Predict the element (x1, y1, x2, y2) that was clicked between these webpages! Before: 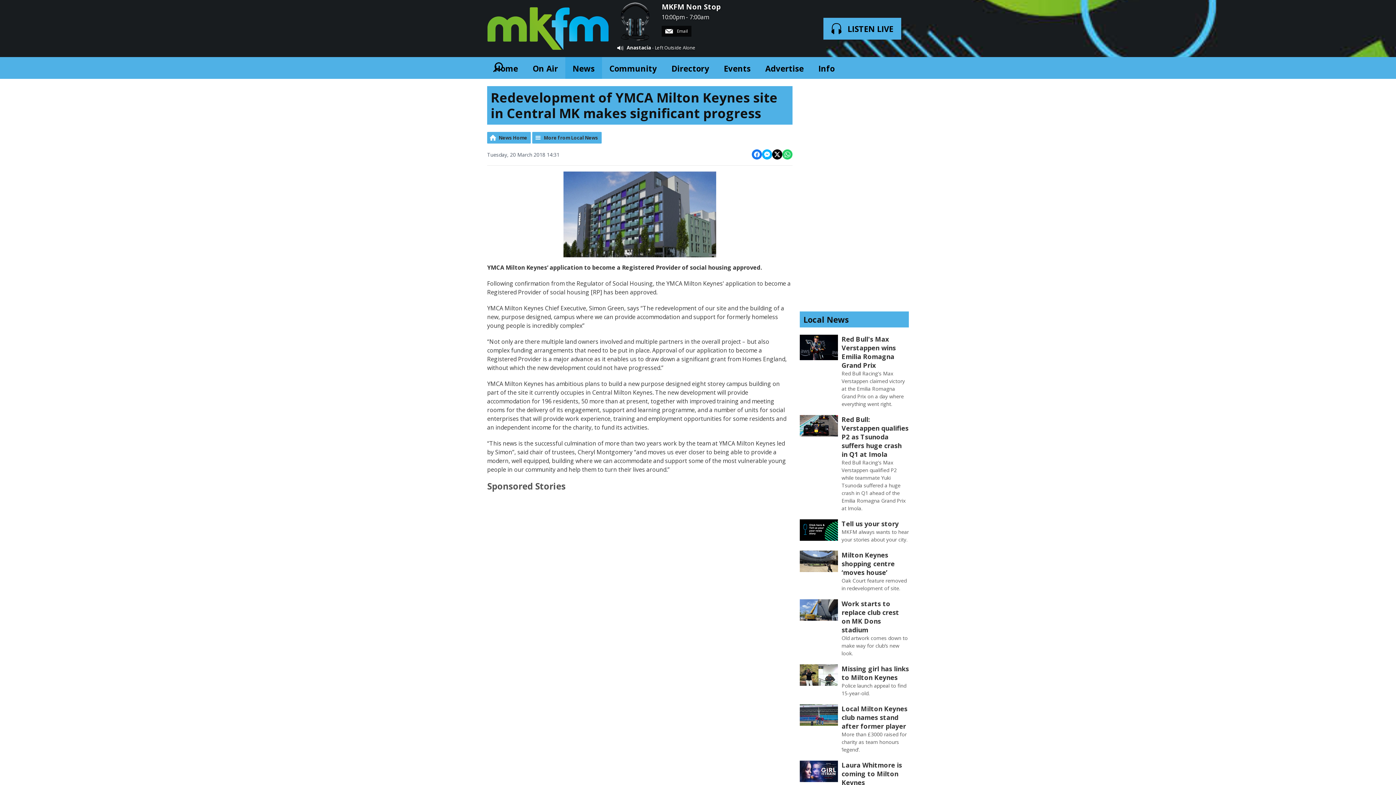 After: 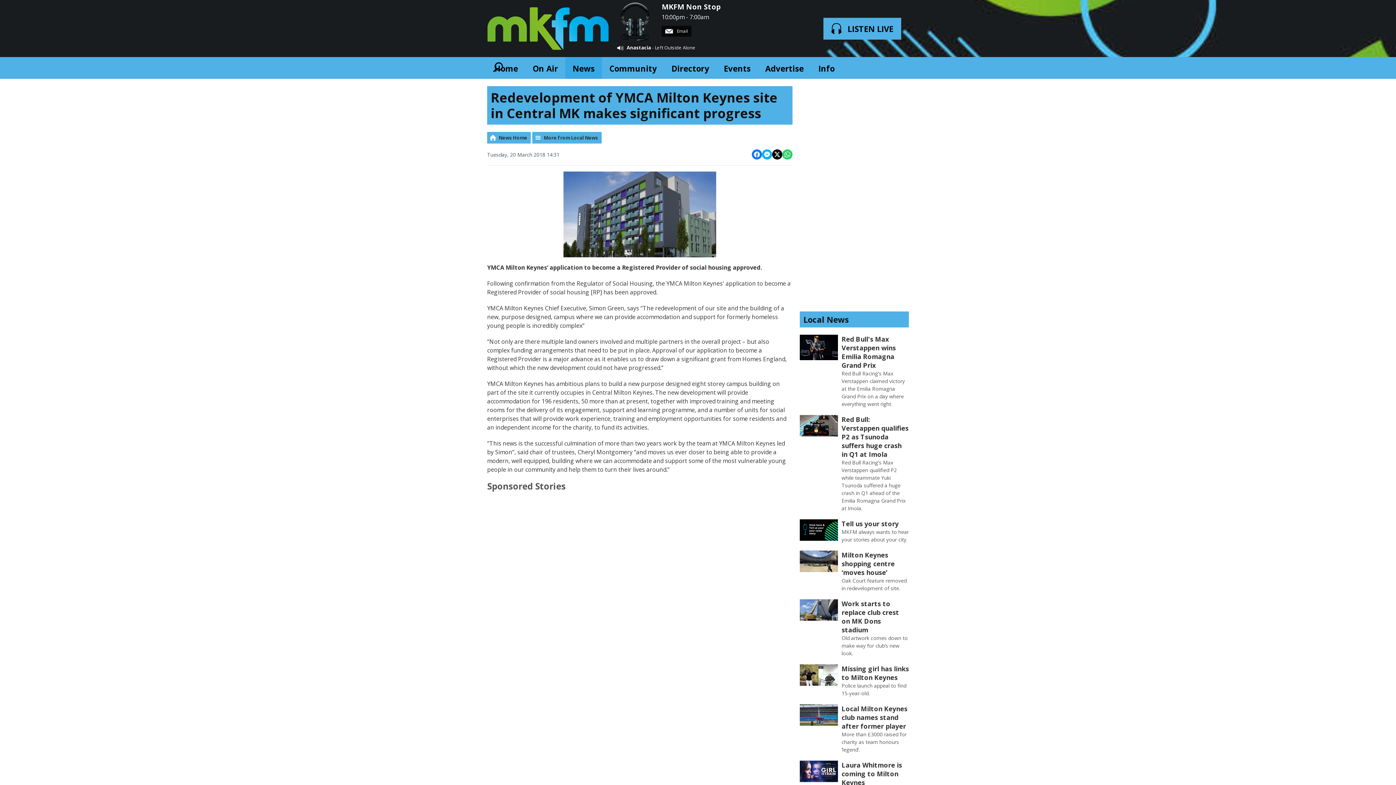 Action: bbox: (661, 25, 691, 36) label:  Email